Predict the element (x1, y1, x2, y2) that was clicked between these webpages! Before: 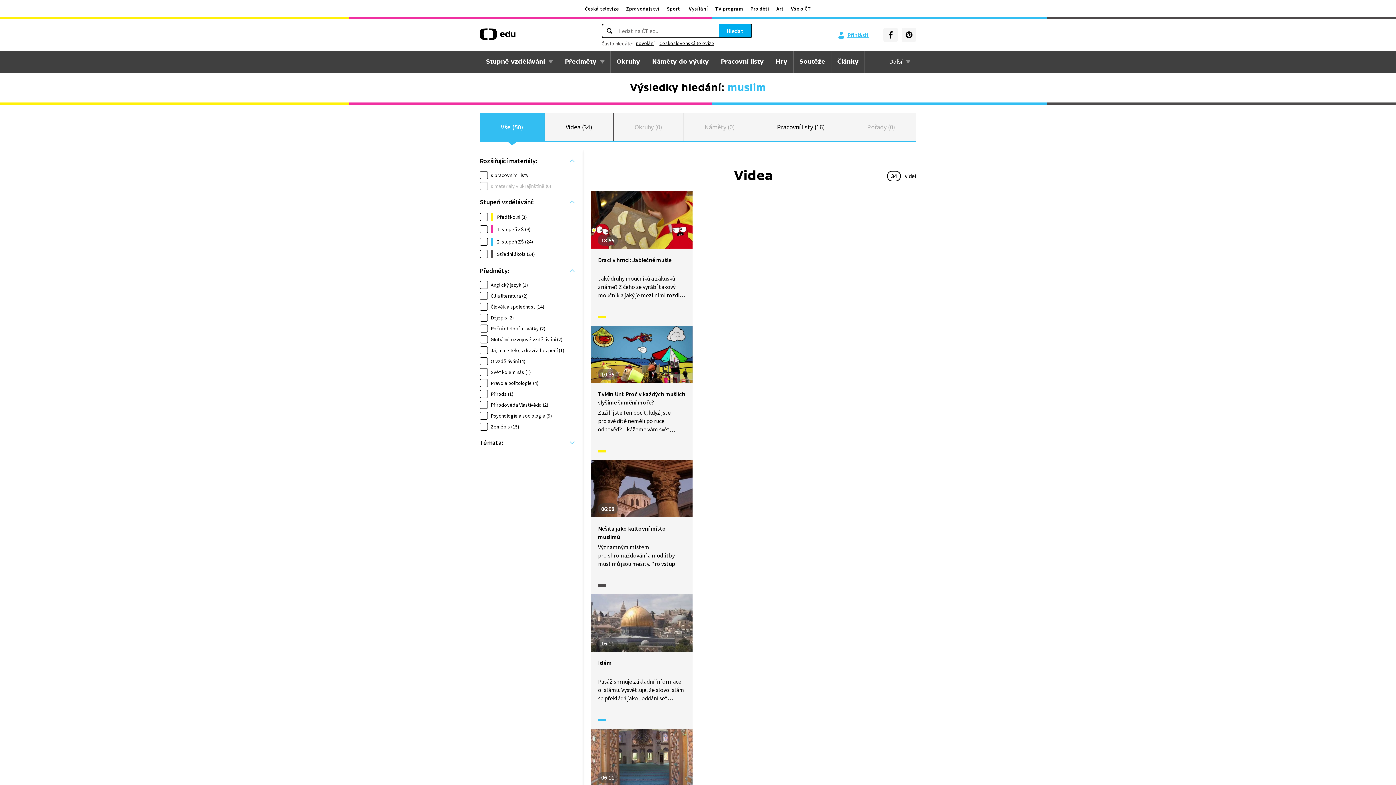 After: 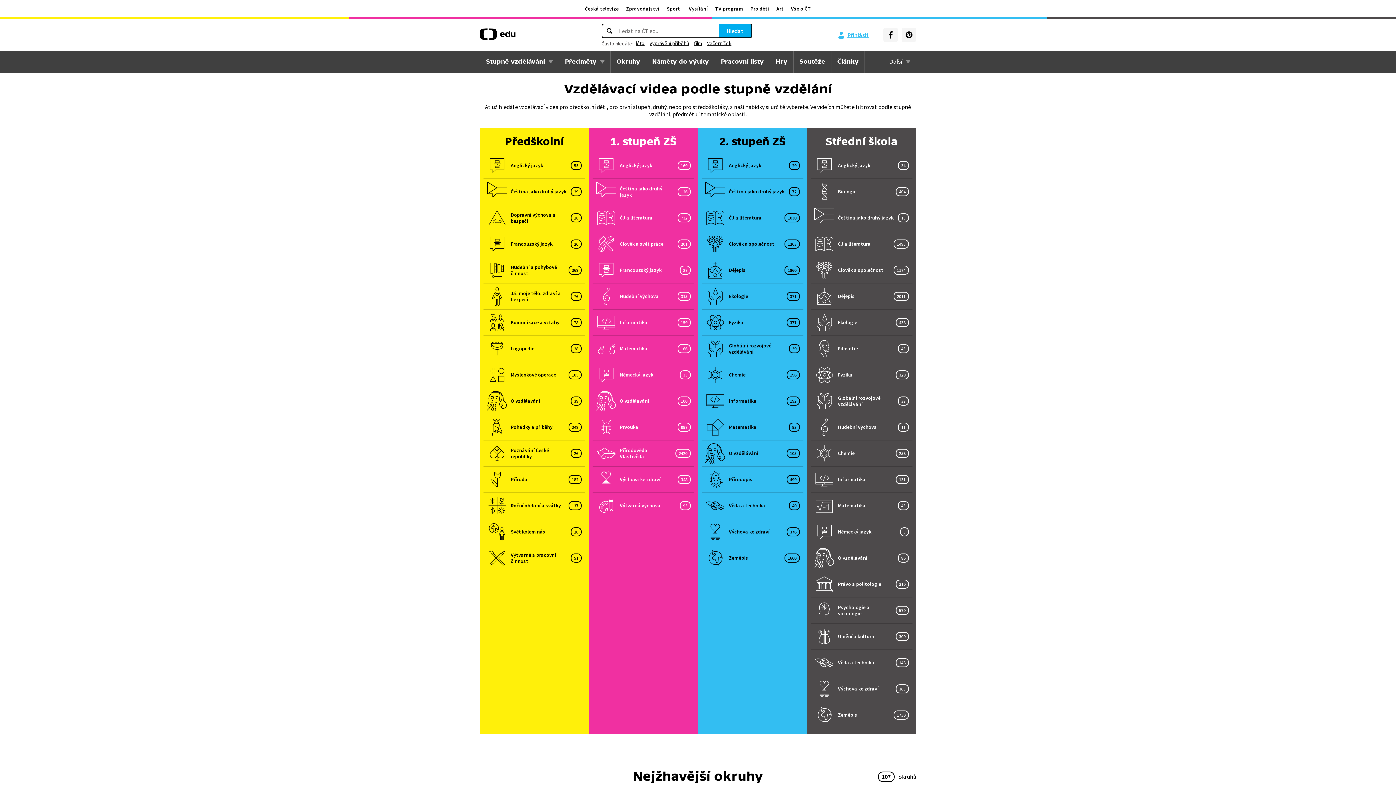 Action: label: Stupně vzdělávání bbox: (480, 50, 558, 72)